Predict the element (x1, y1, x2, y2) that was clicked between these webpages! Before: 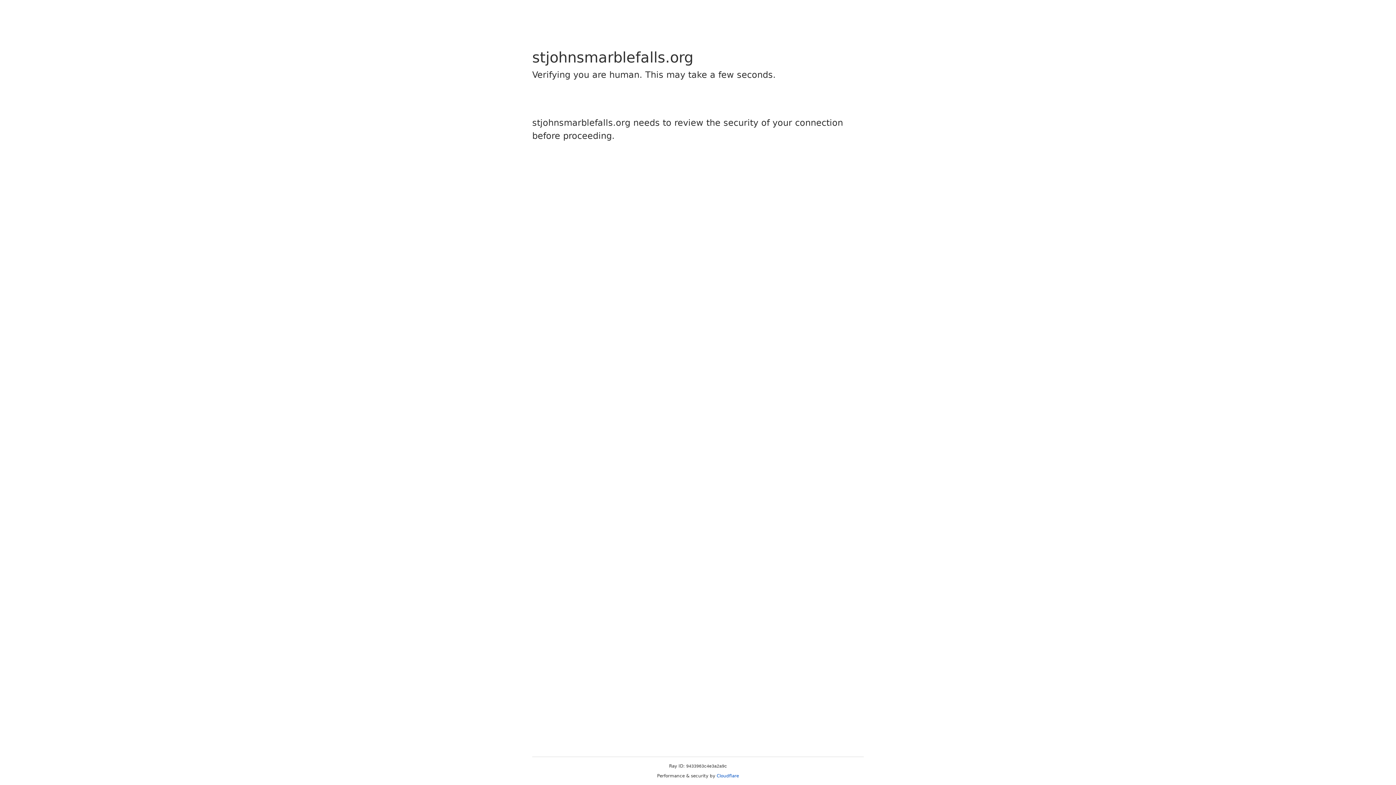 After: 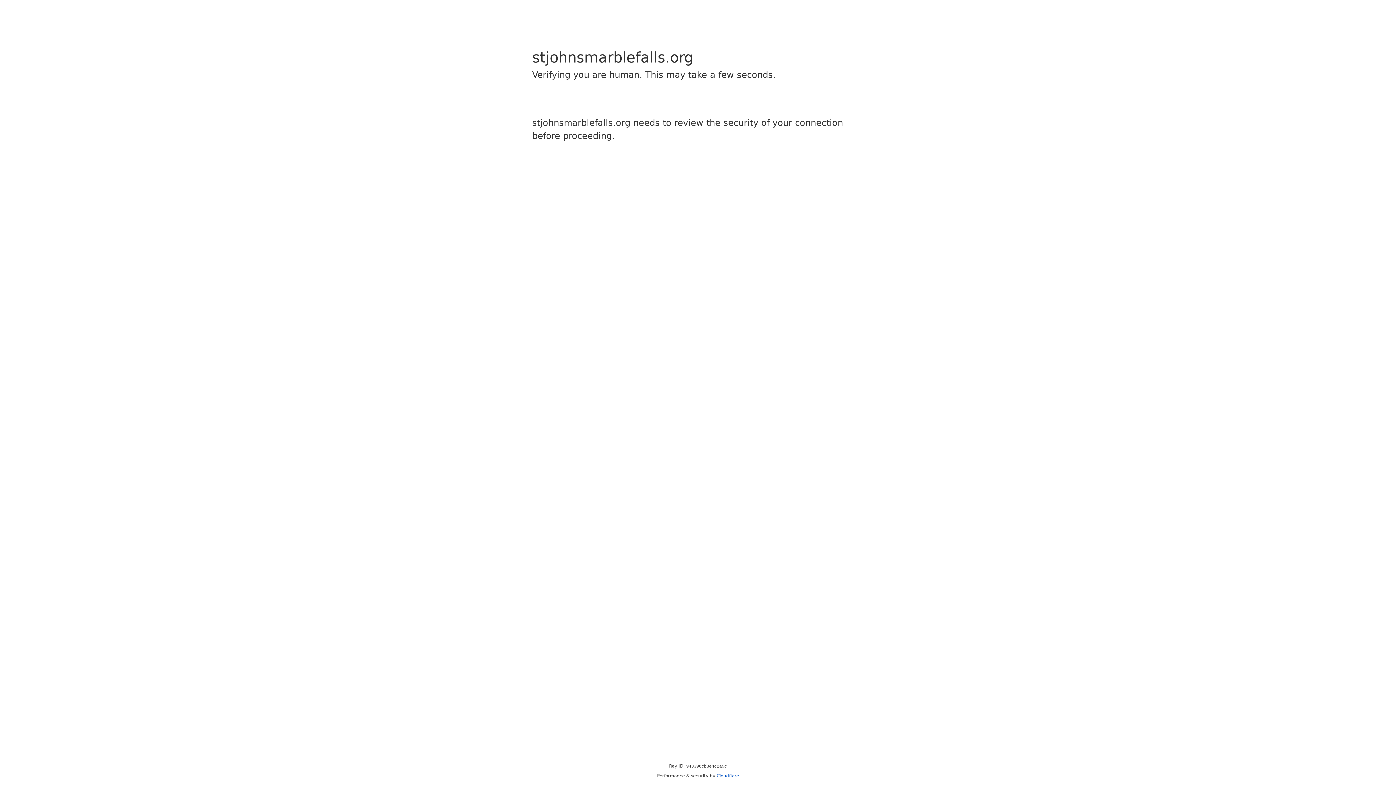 Action: label: Cloudflare bbox: (716, 773, 739, 778)